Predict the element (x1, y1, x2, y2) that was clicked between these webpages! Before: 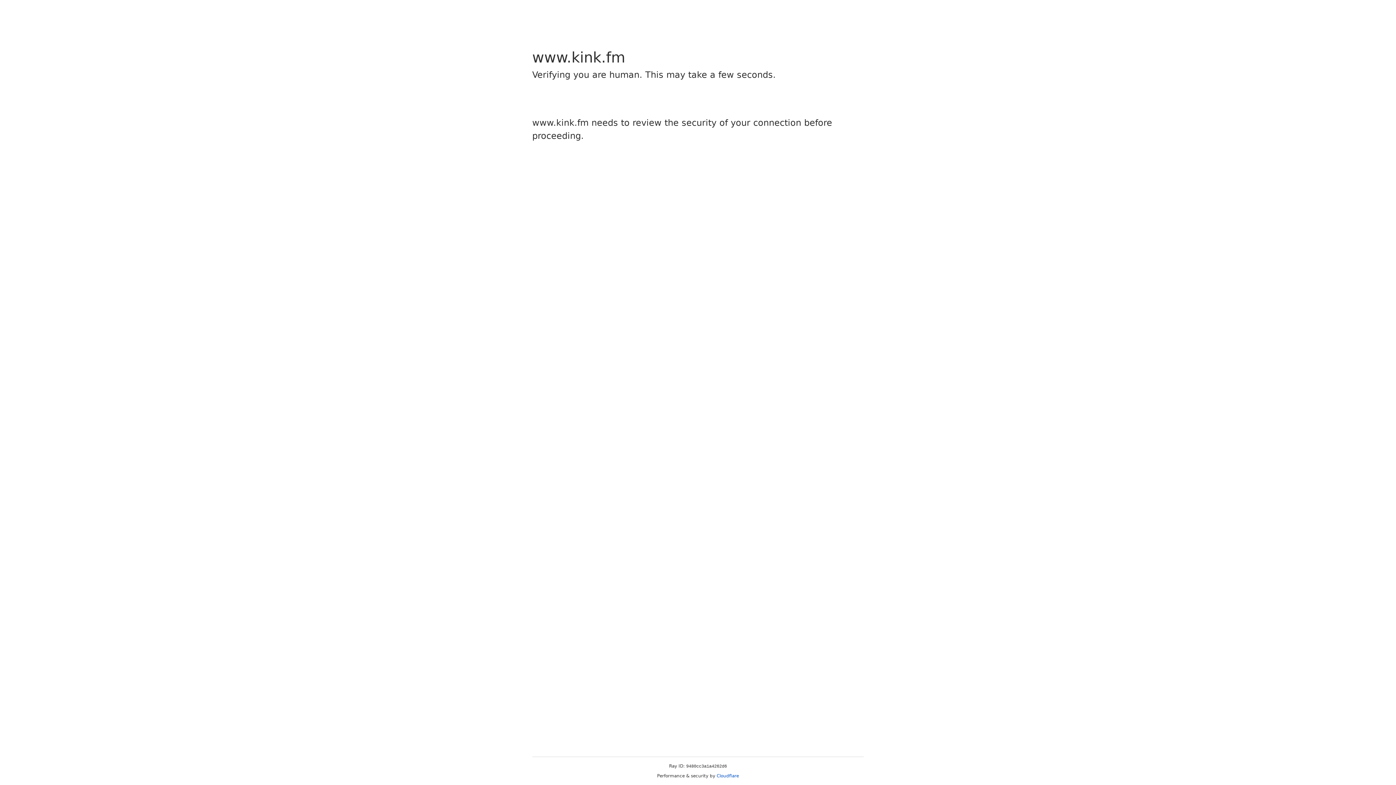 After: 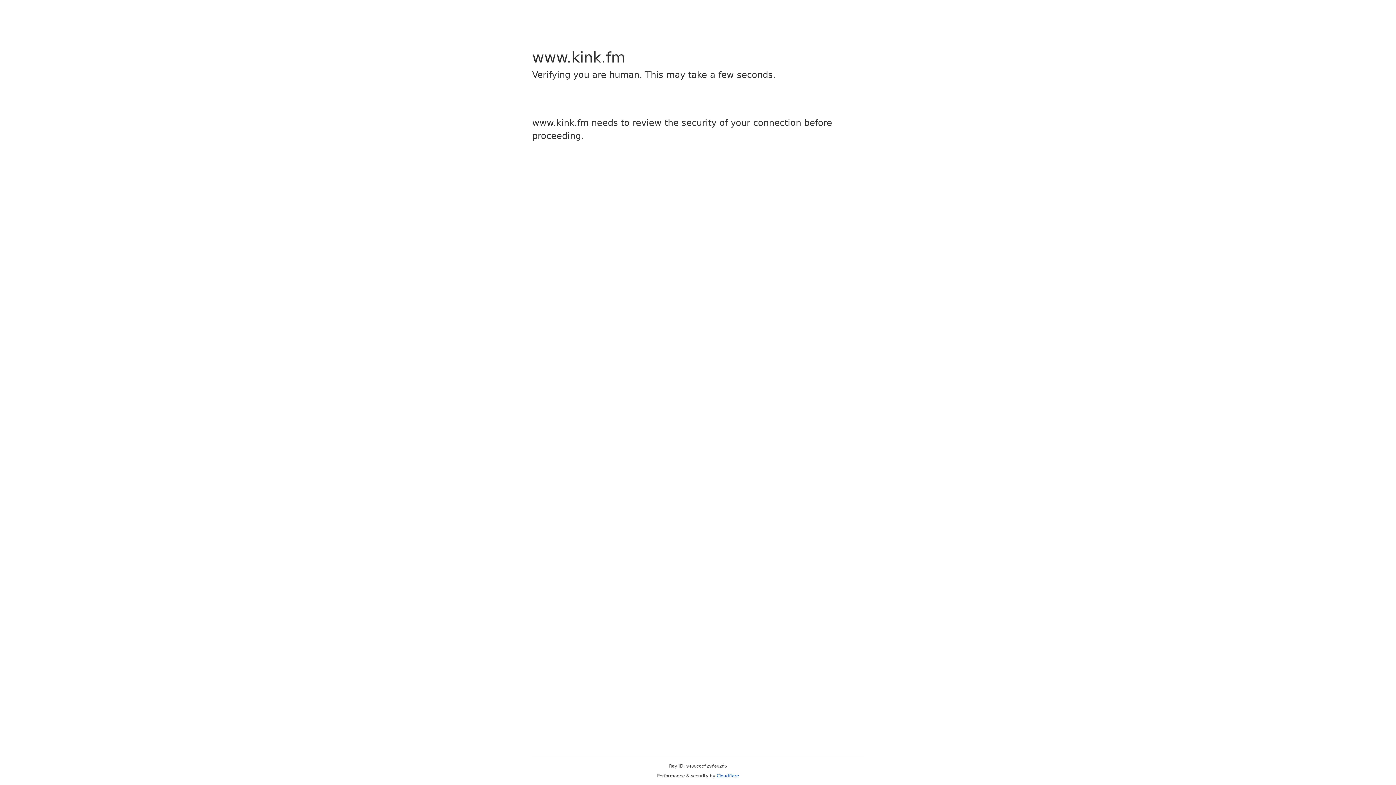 Action: label: Cloudflare bbox: (716, 773, 739, 778)